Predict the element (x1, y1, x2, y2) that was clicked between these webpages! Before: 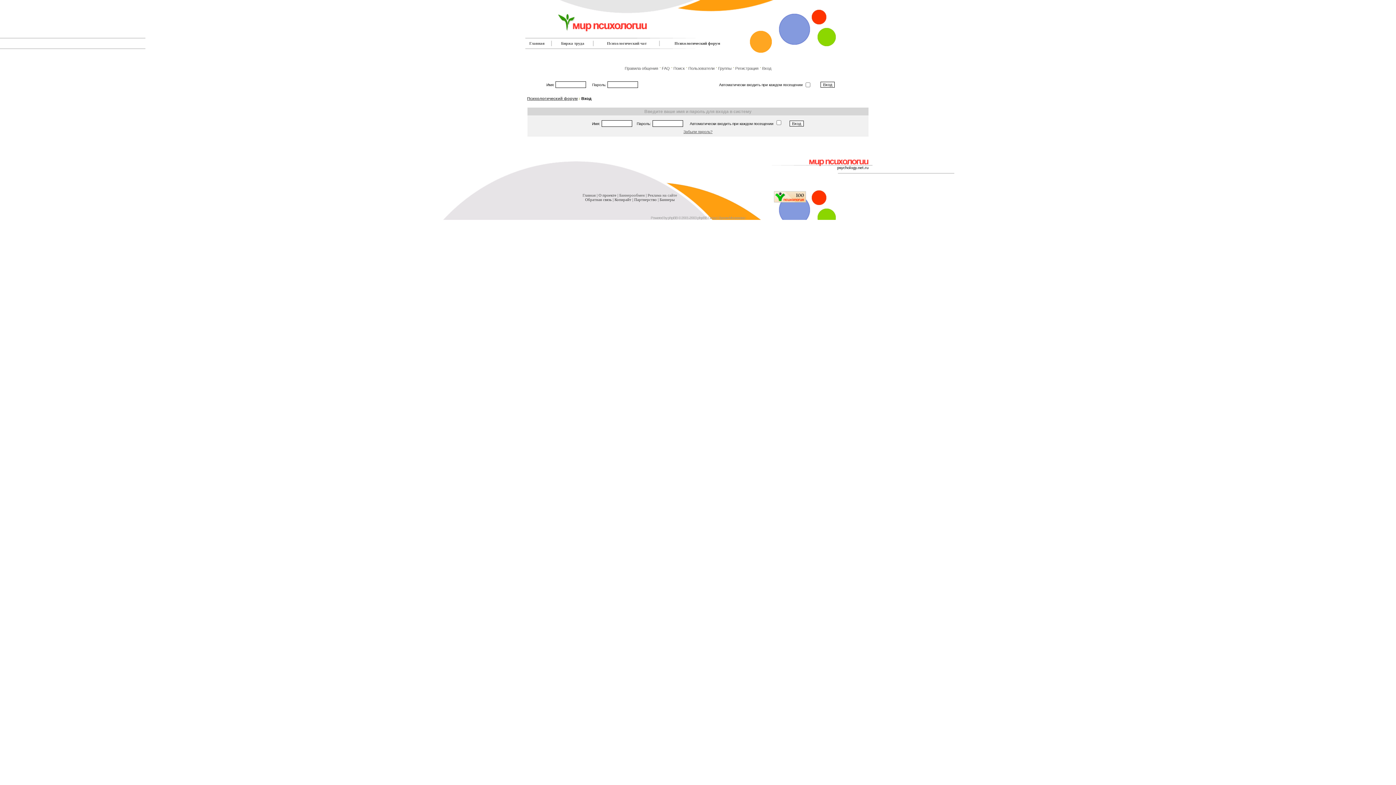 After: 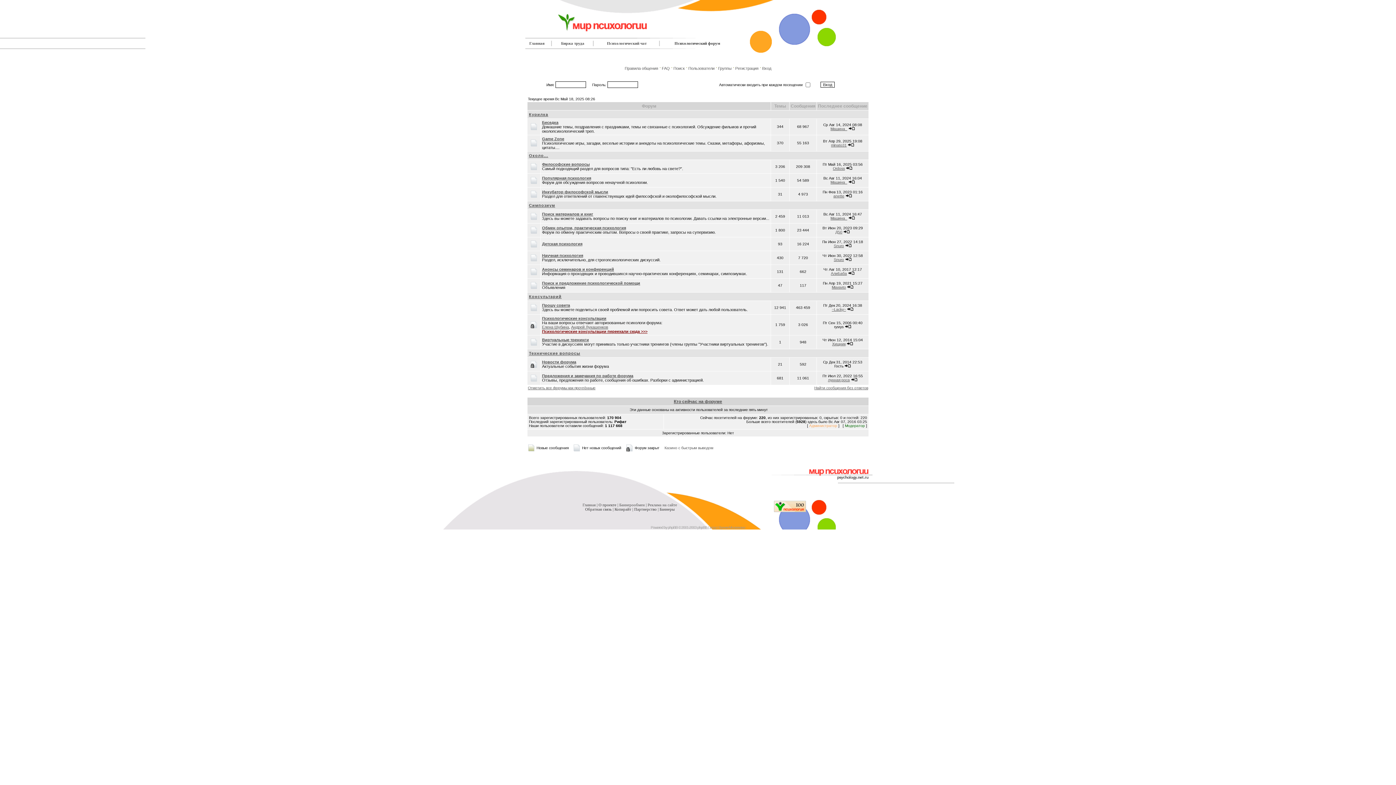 Action: label: Главная bbox: (529, 41, 544, 45)